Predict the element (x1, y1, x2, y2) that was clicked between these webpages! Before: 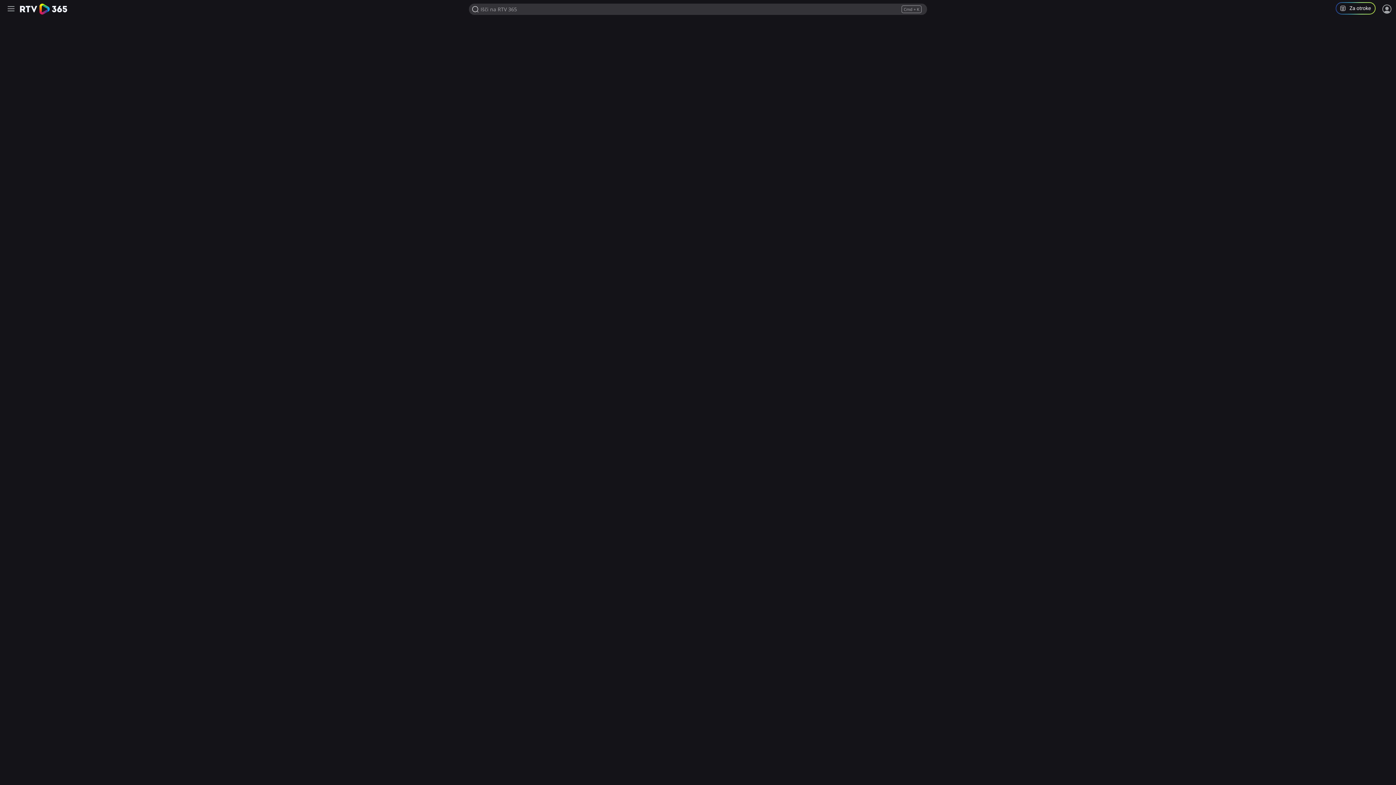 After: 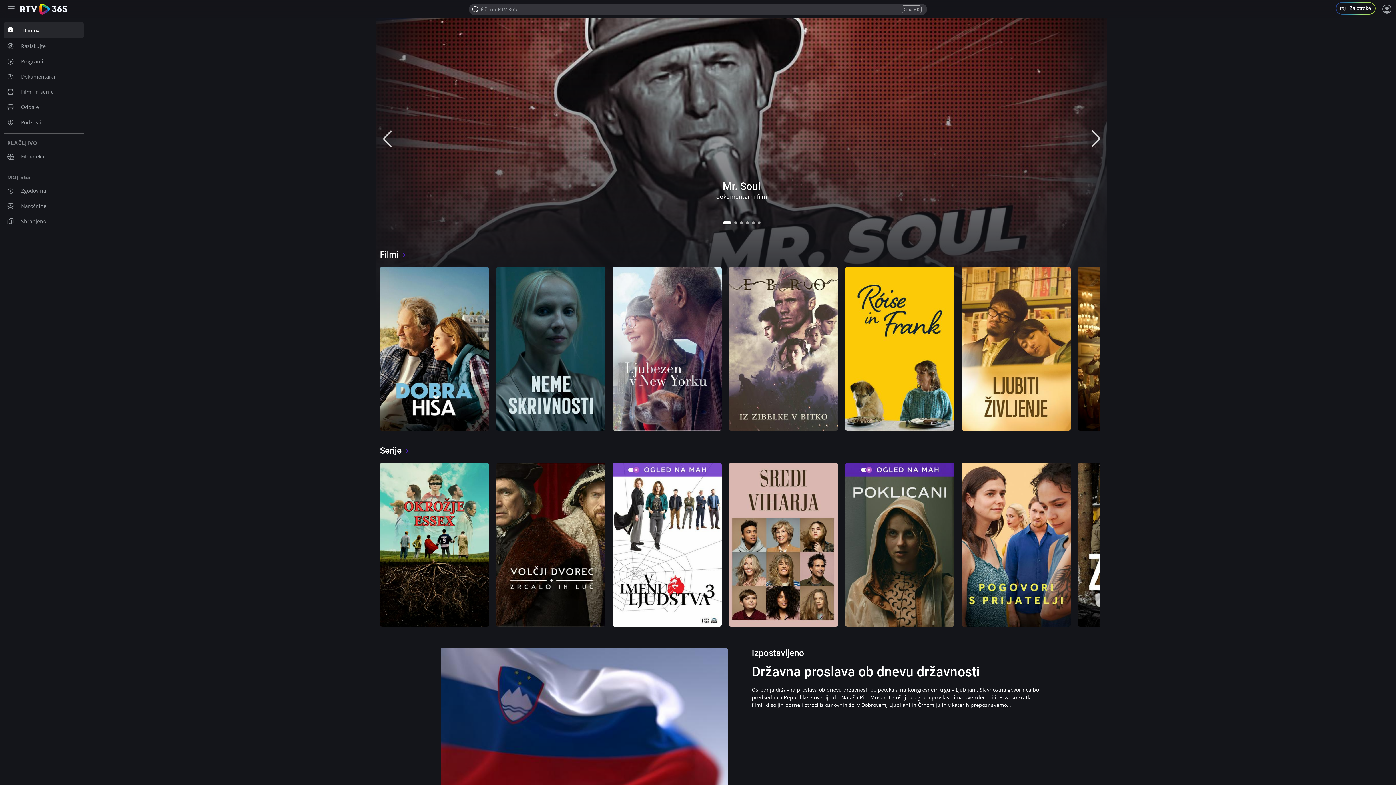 Action: bbox: (20, 3, 67, 14)